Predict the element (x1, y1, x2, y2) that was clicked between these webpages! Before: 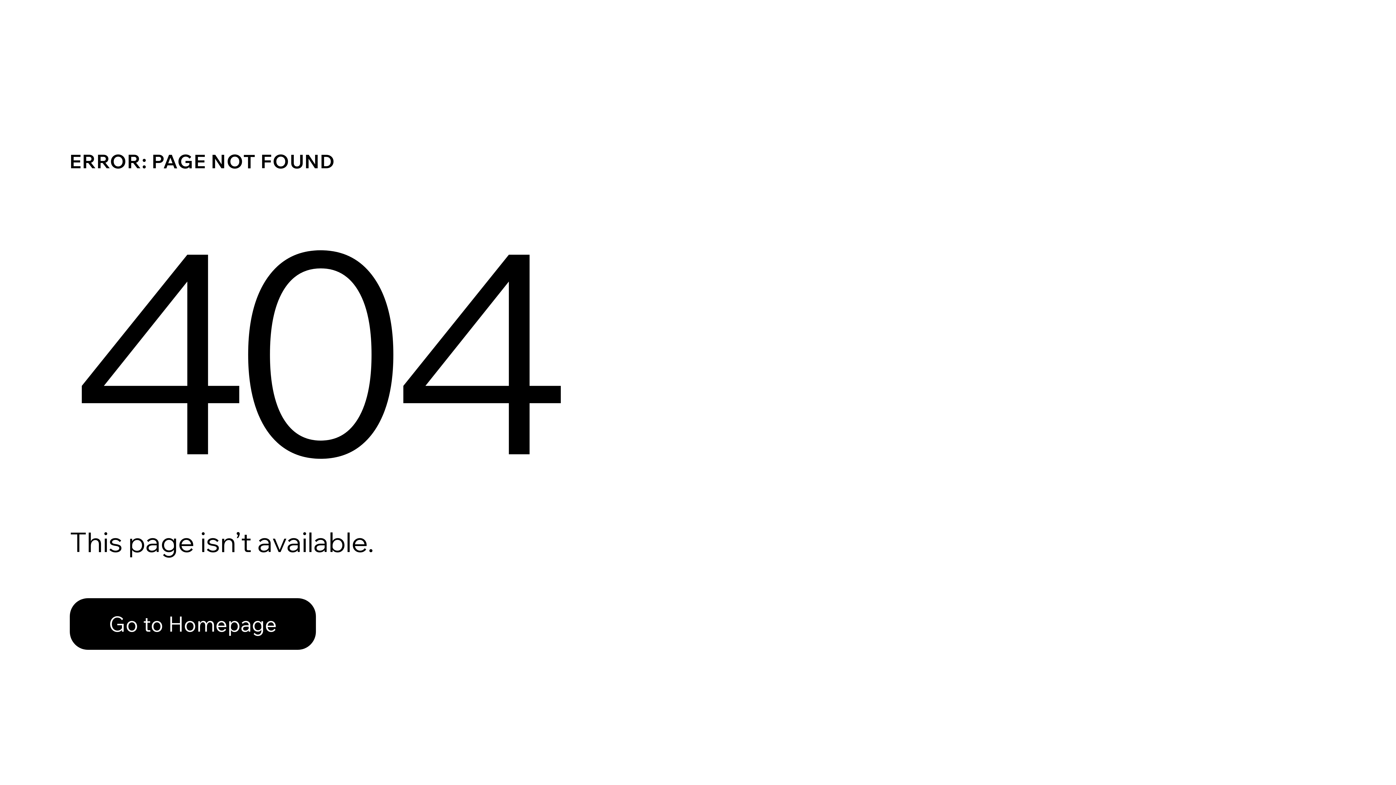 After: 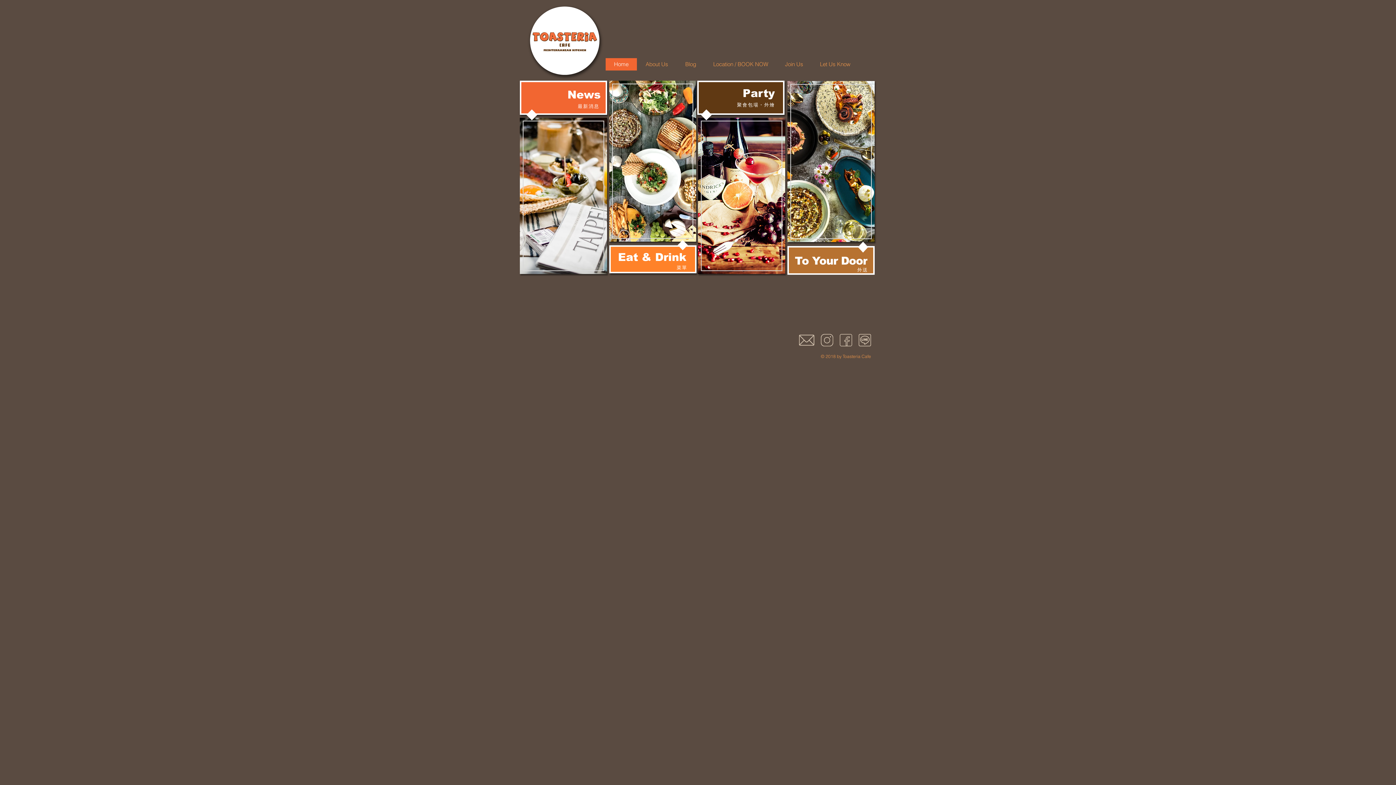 Action: label: Go to Homepage bbox: (69, 598, 316, 650)